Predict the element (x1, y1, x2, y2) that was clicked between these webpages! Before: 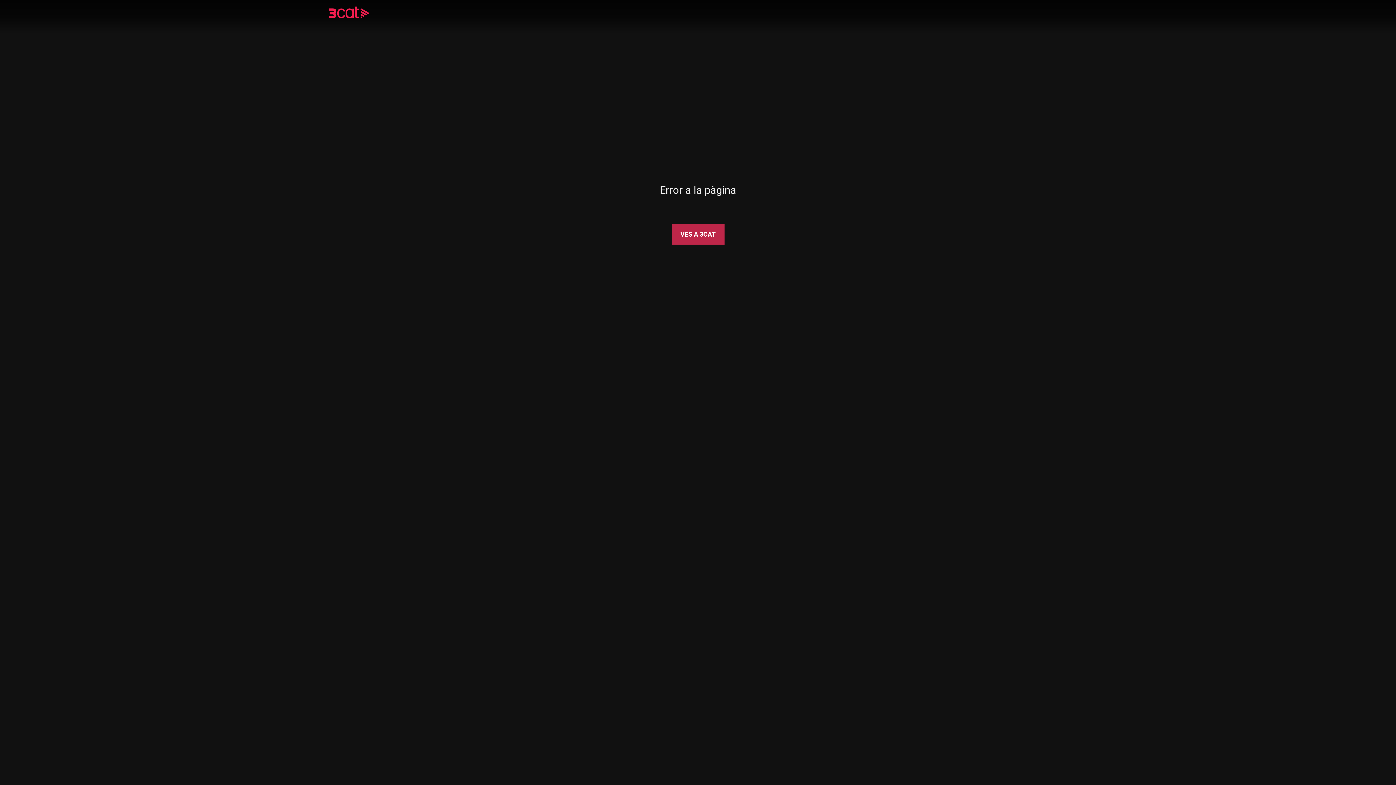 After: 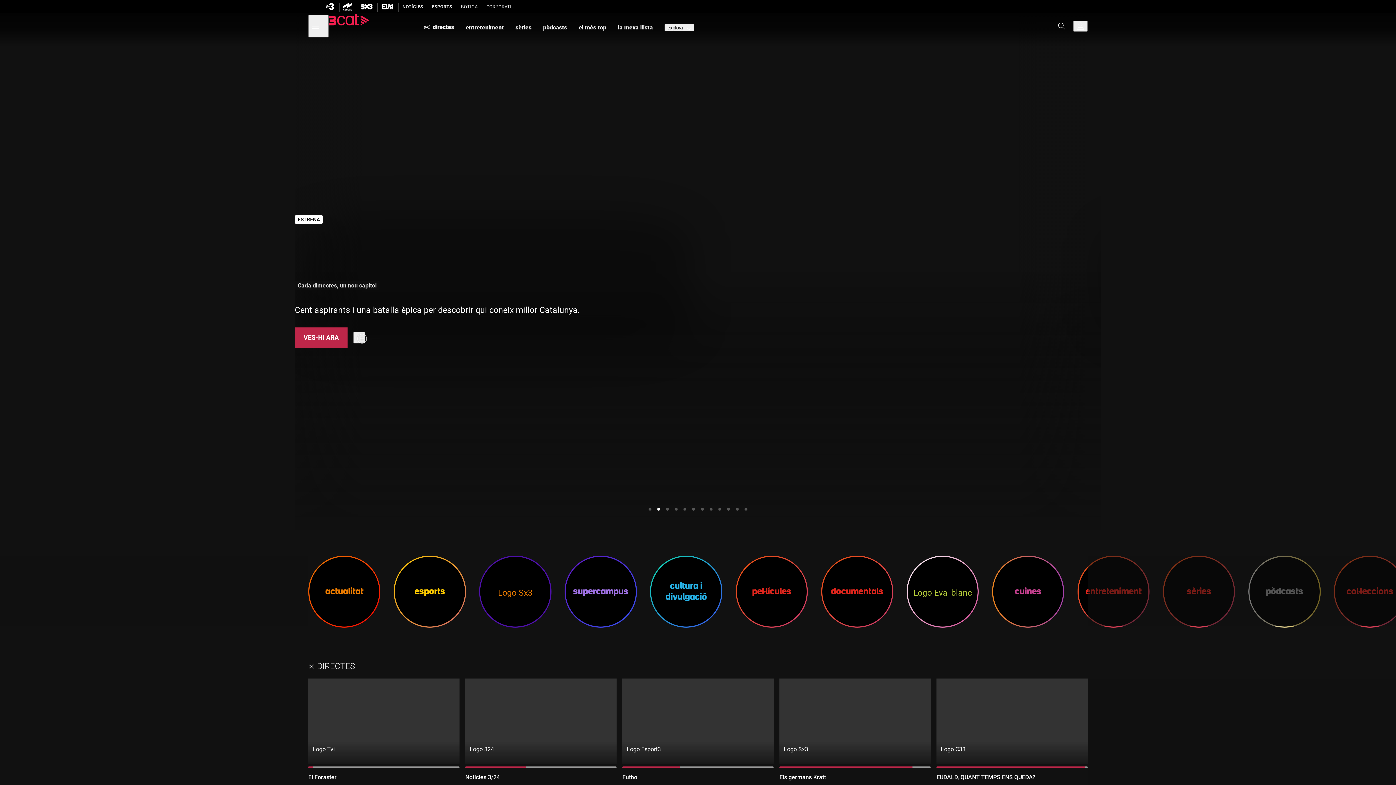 Action: bbox: (671, 224, 724, 244) label: VES A 3CAT